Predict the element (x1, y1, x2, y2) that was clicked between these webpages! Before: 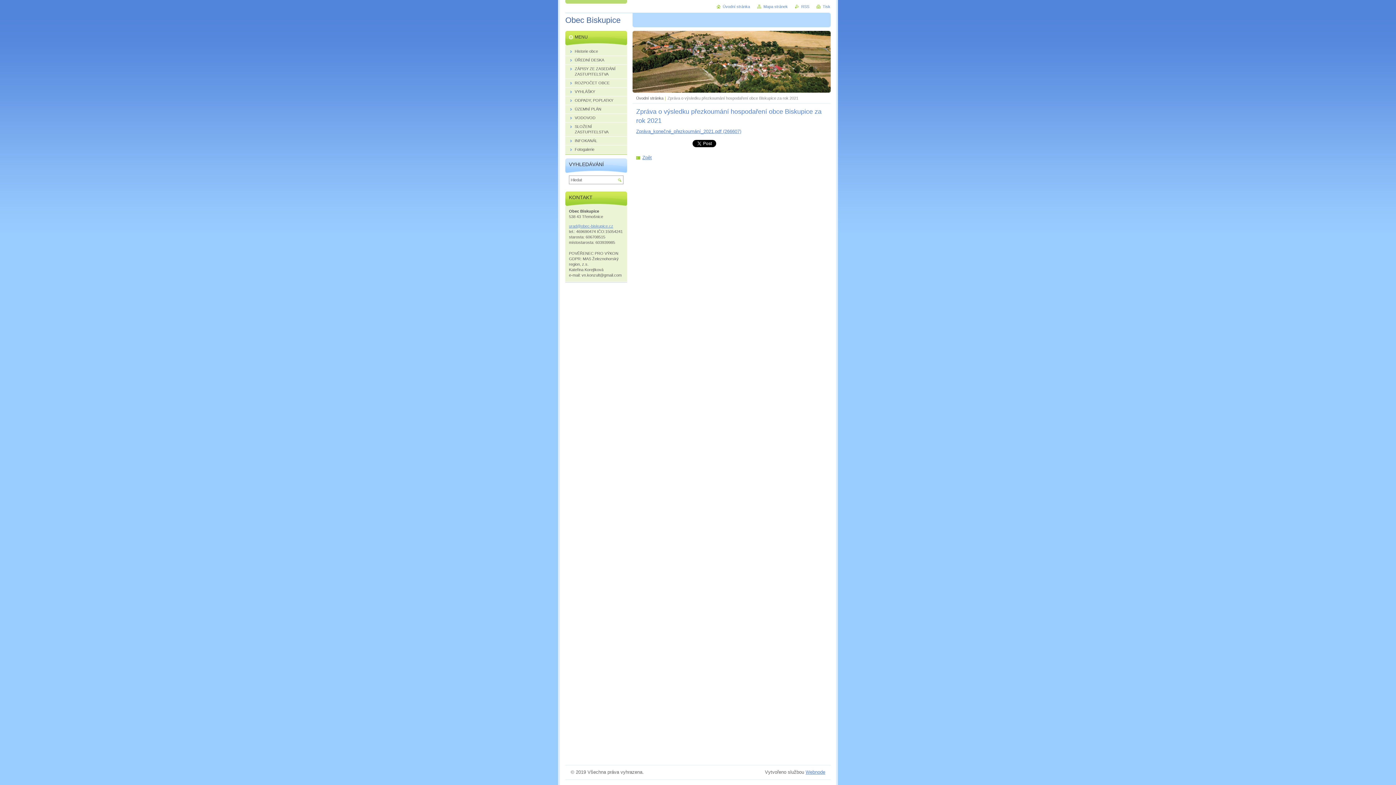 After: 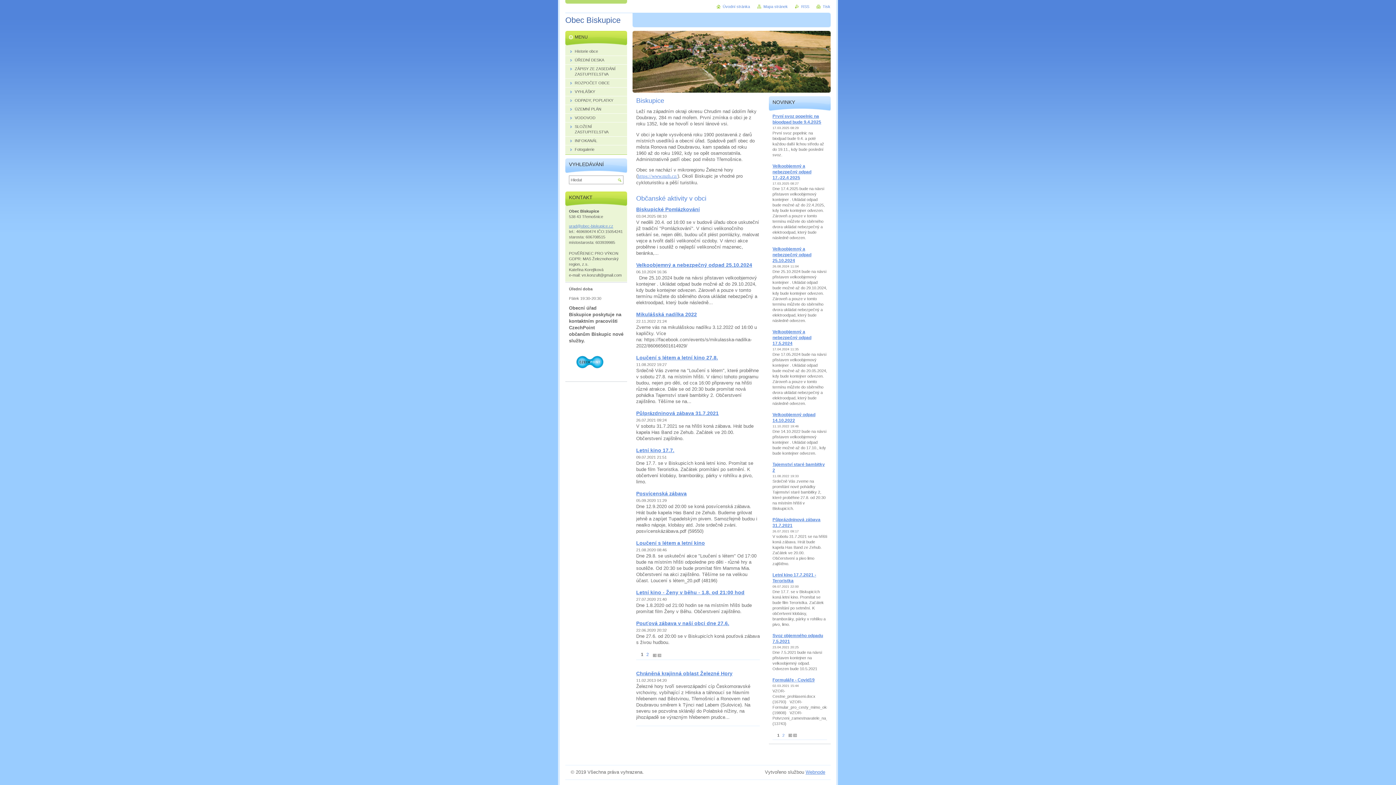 Action: label: Úvodní stránka bbox: (636, 95, 663, 100)